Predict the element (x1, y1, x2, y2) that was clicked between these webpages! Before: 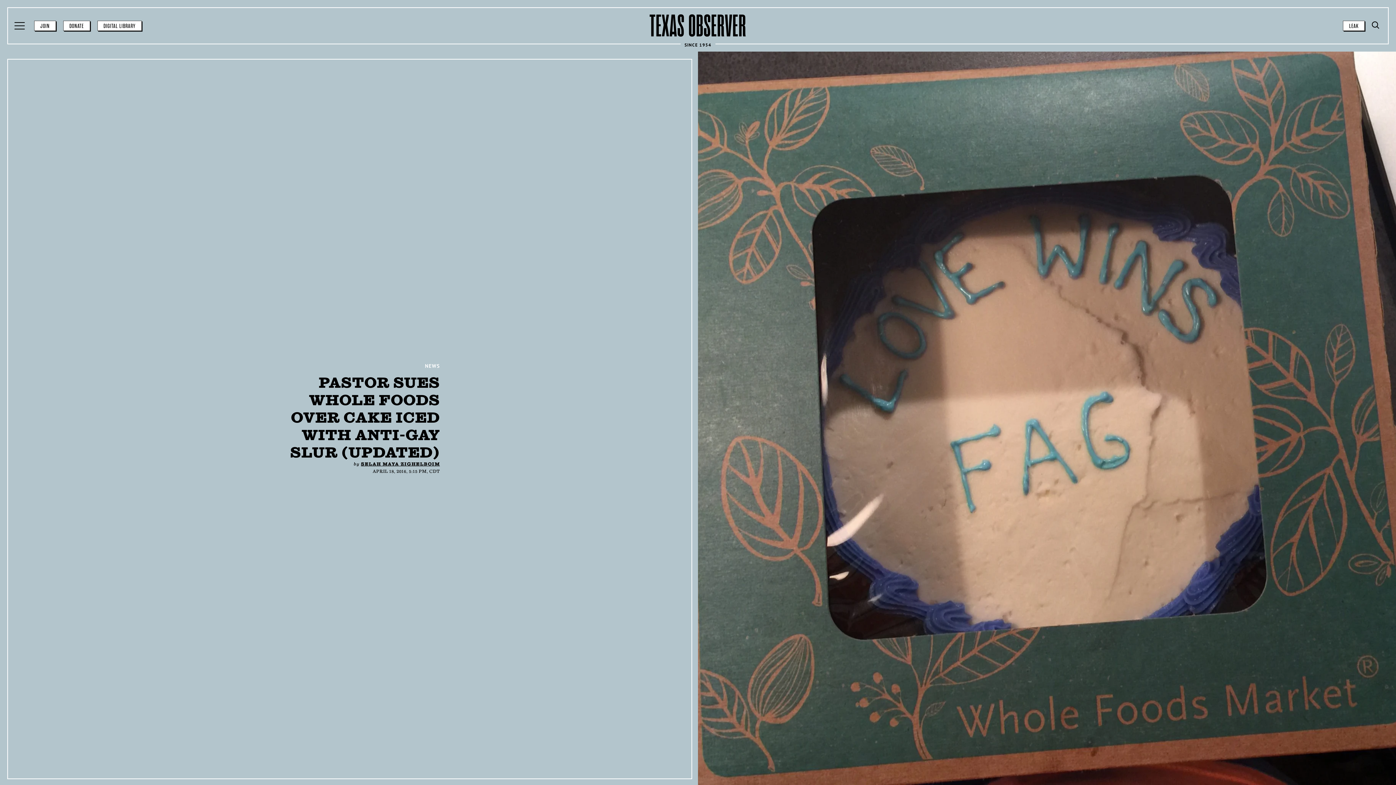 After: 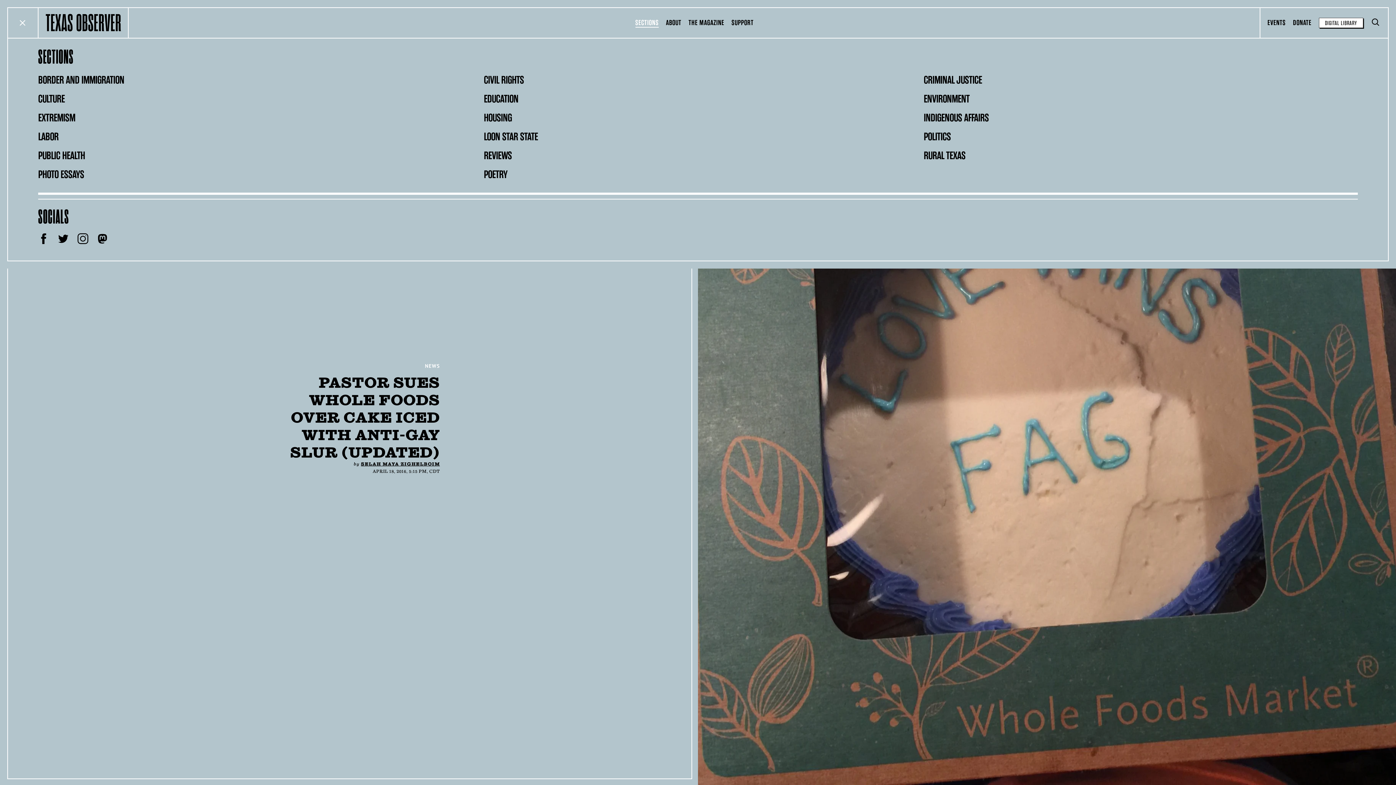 Action: label: Toggle Menu bbox: (14, 20, 26, 31)